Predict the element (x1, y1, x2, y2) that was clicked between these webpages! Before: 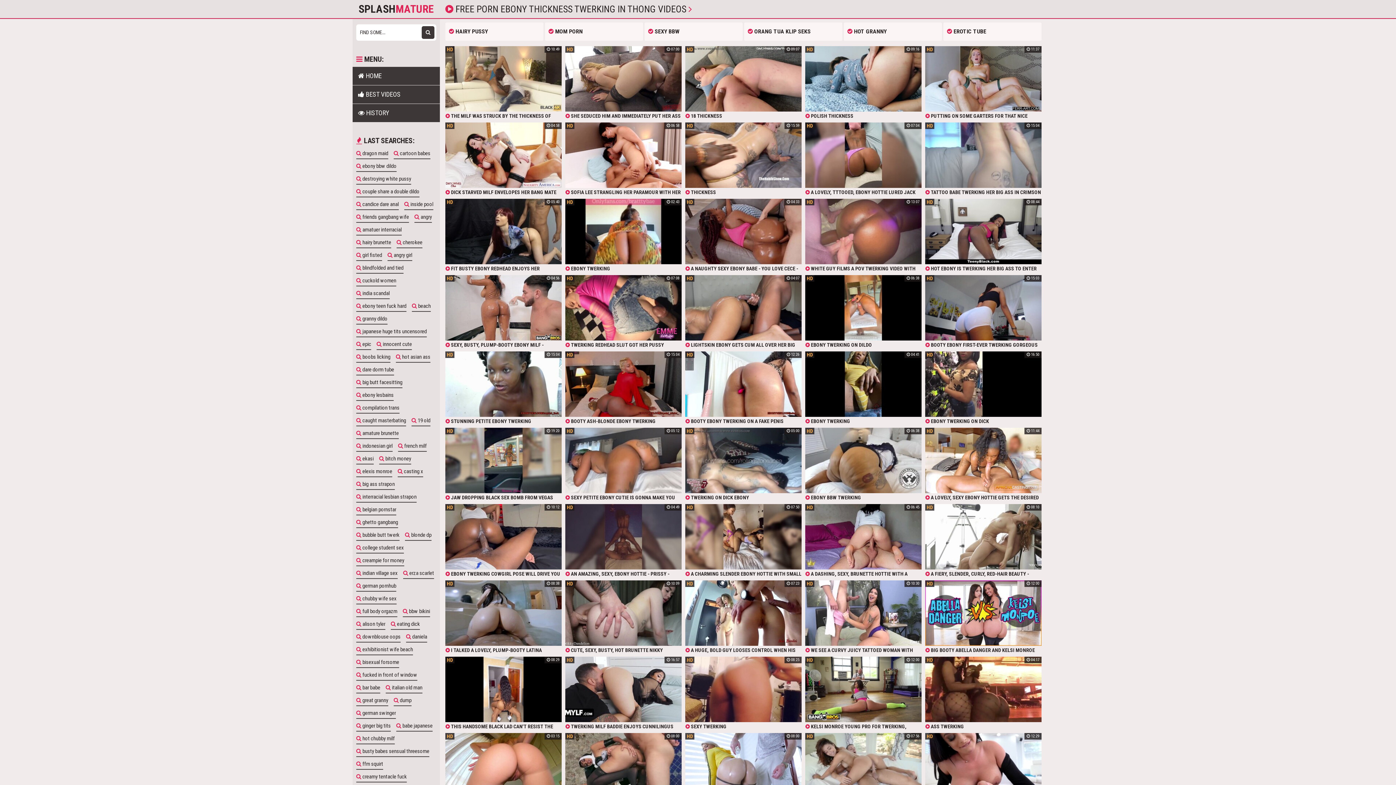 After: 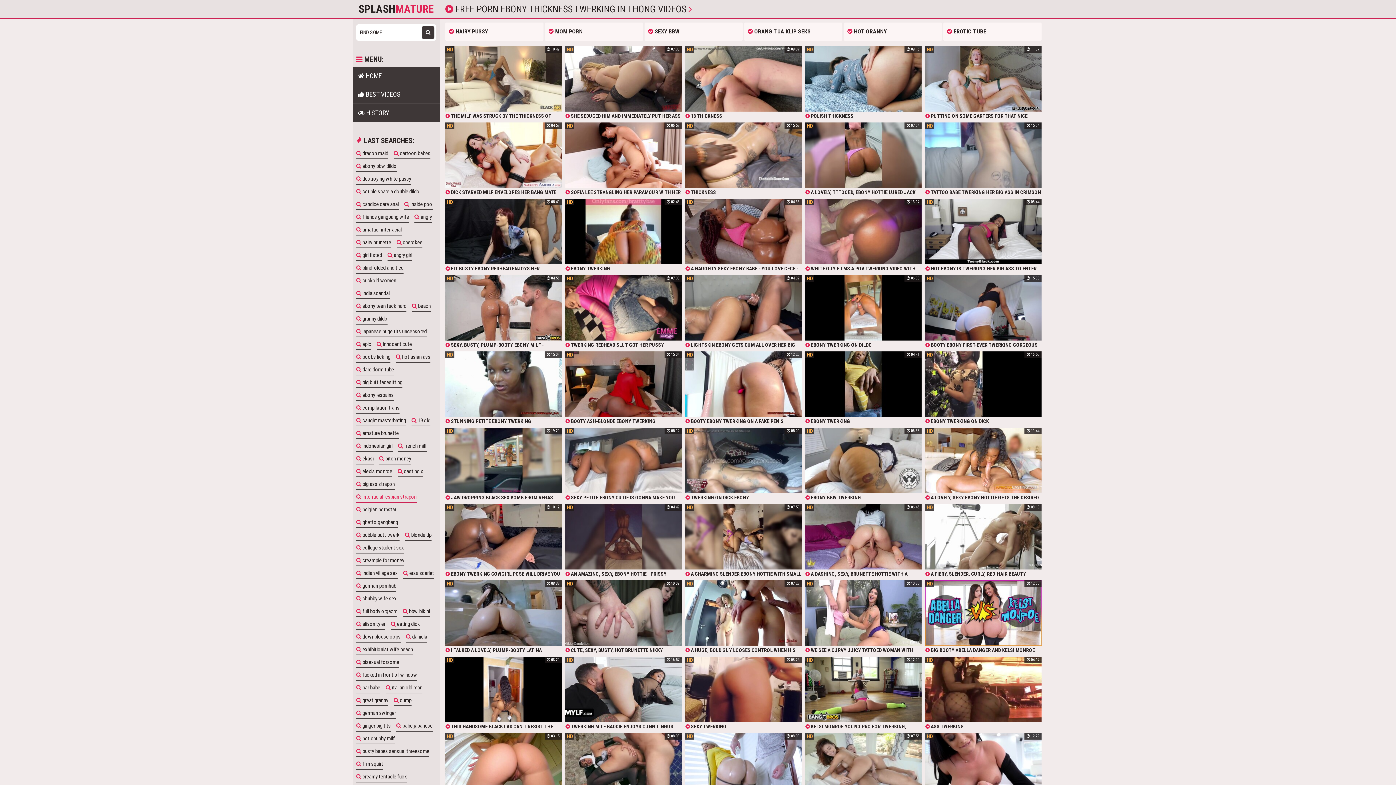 Action: bbox: (356, 492, 416, 502) label:  interracial lesbian strapon